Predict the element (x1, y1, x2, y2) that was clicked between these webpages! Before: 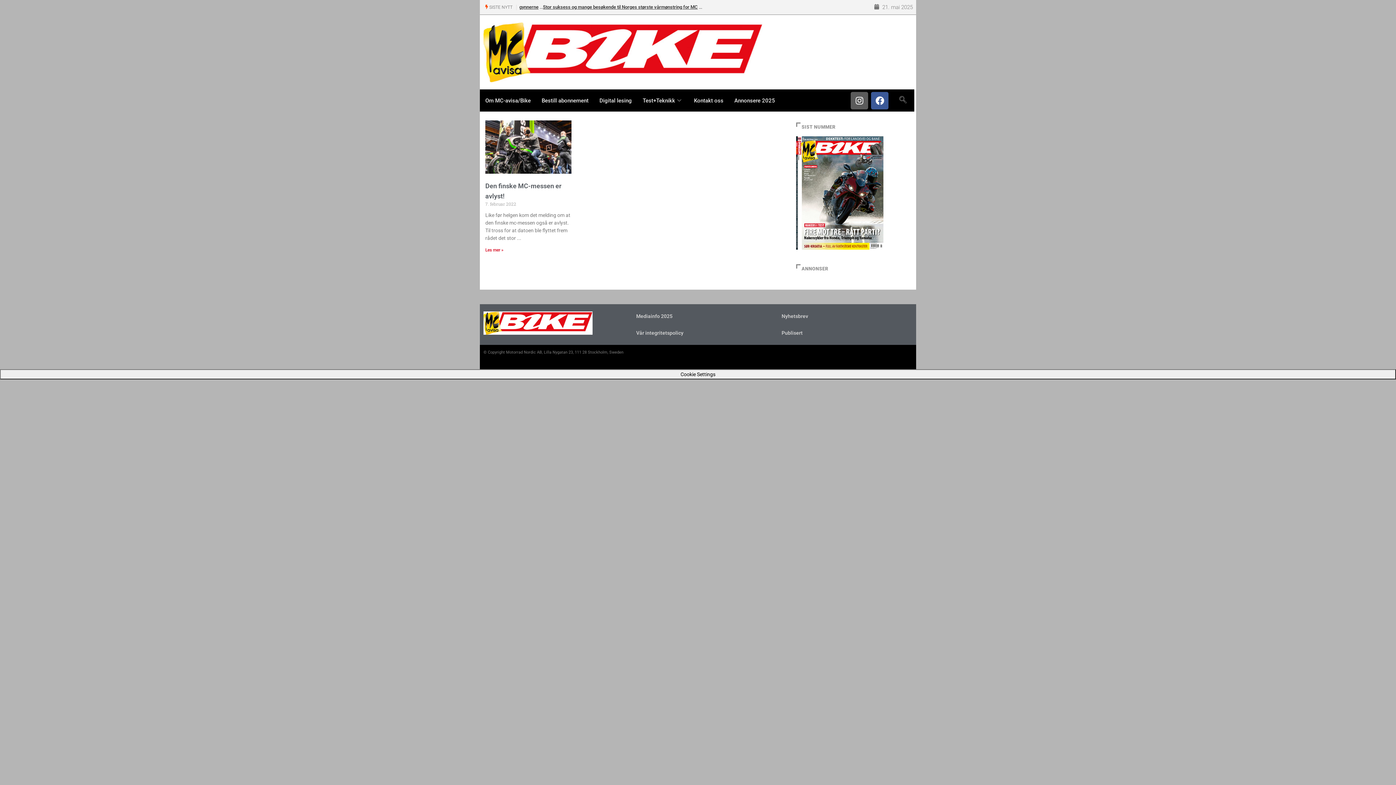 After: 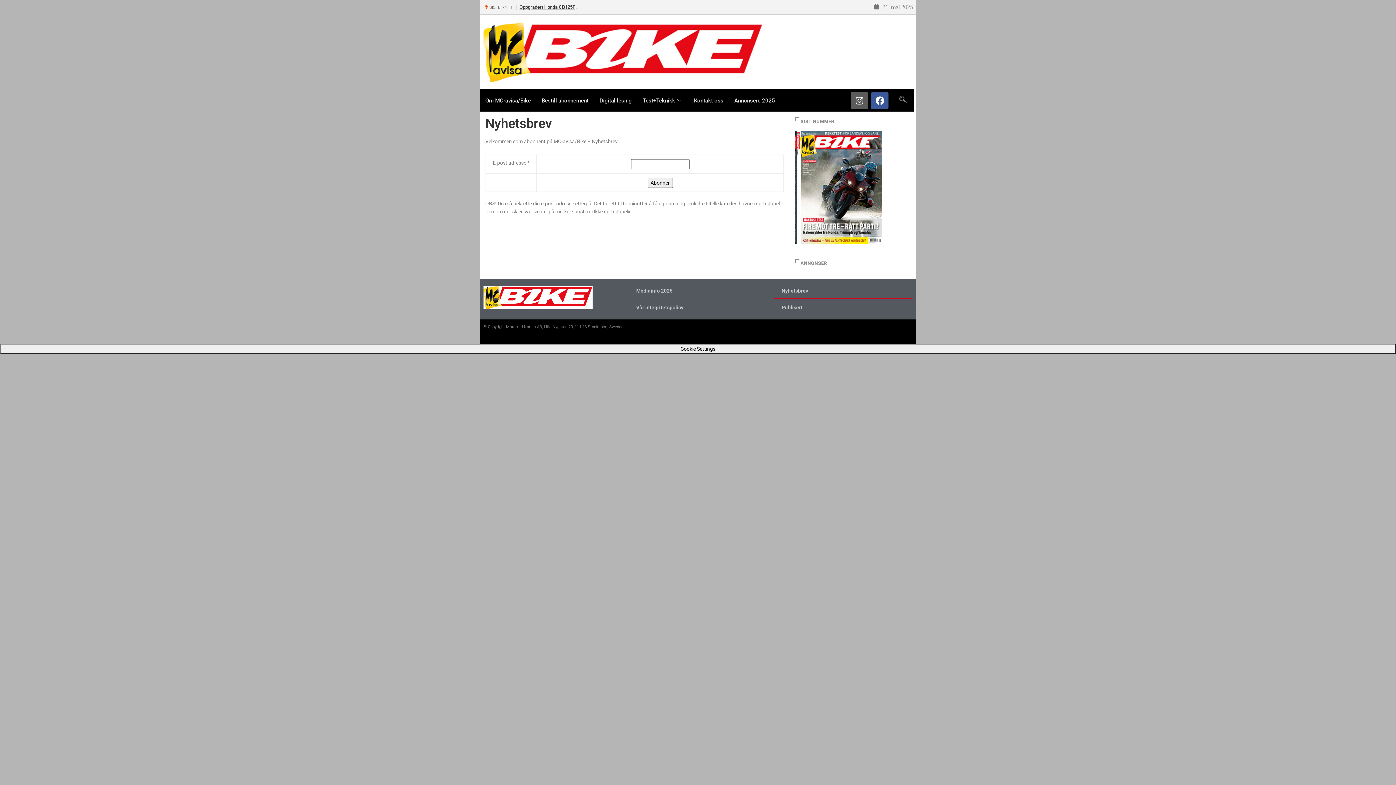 Action: bbox: (774, 308, 912, 324) label: Nyhetsbrev